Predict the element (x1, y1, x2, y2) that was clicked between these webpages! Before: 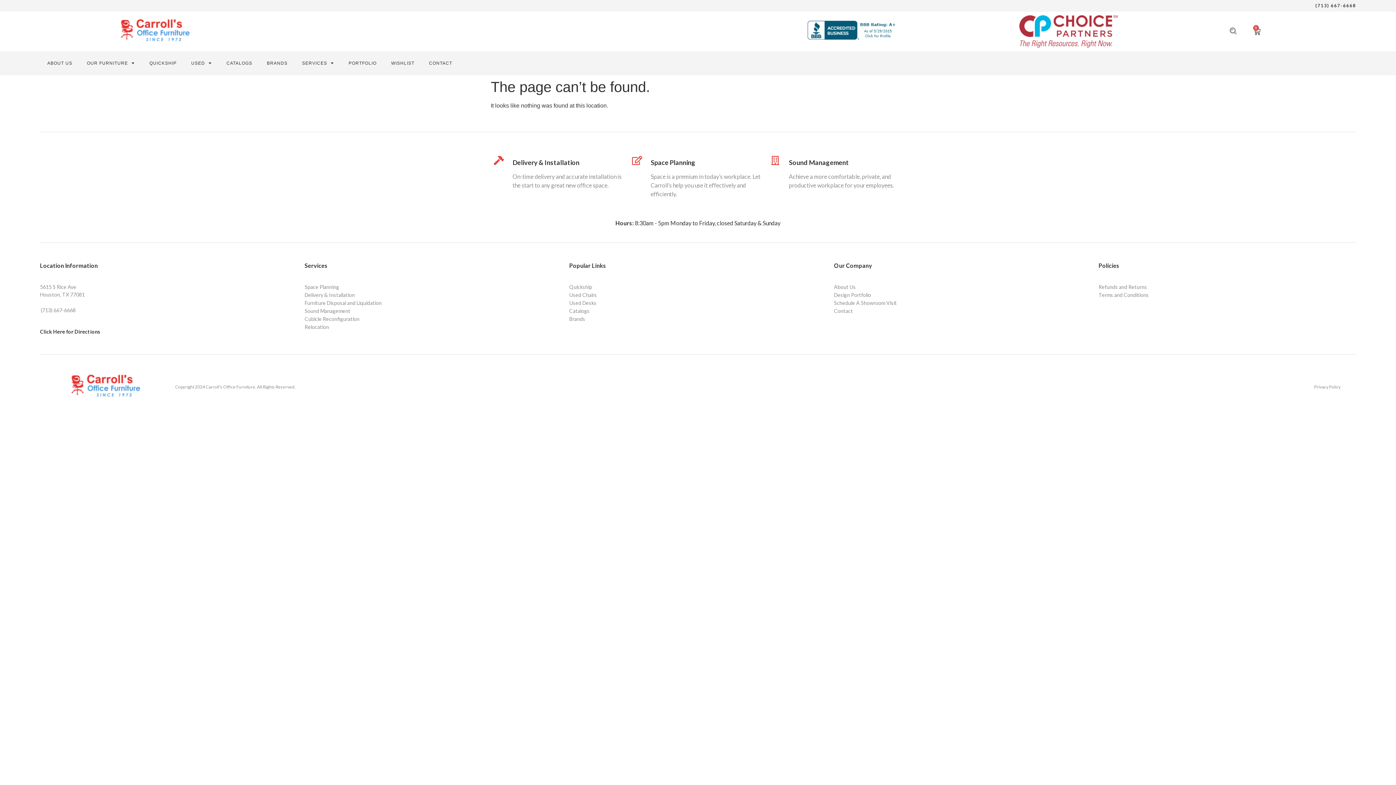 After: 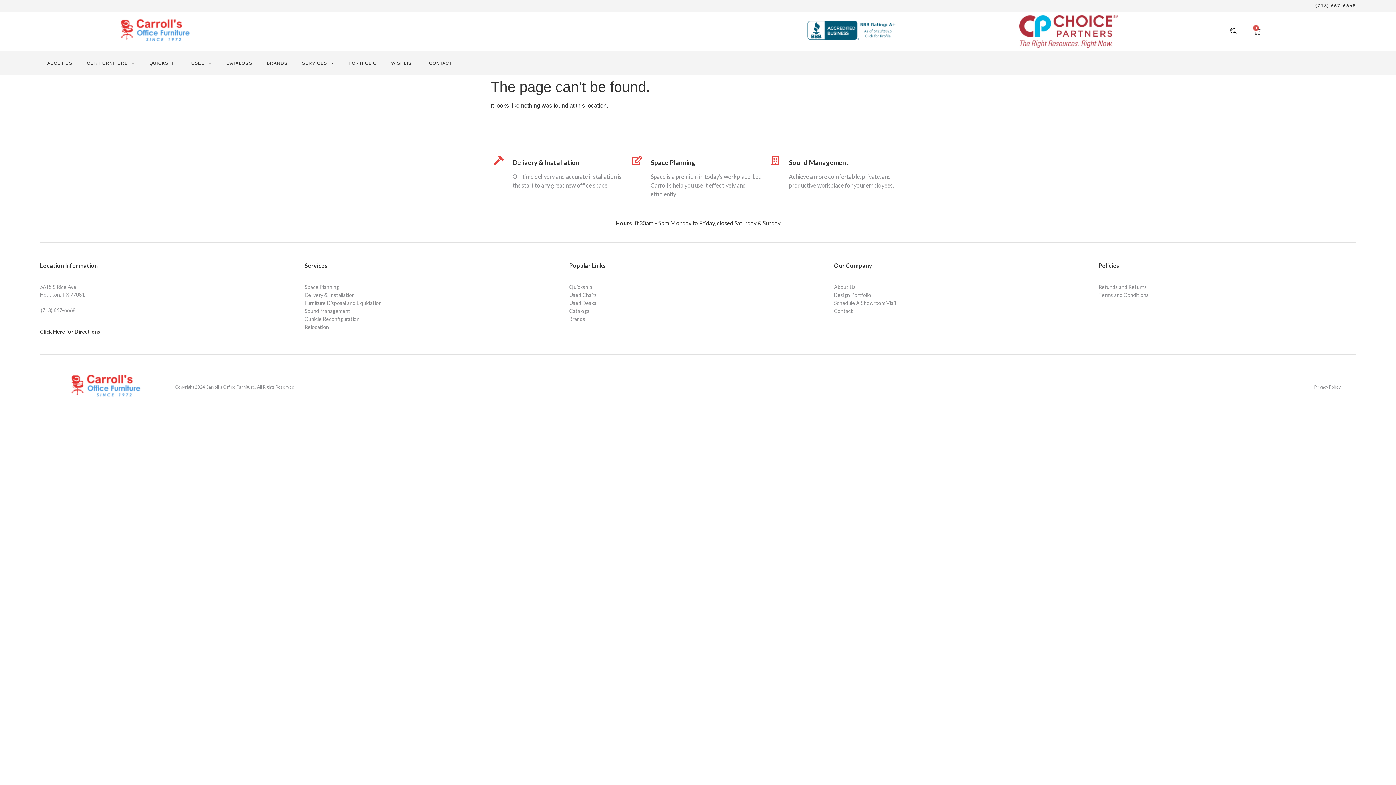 Action: bbox: (1019, 15, 1118, 47)